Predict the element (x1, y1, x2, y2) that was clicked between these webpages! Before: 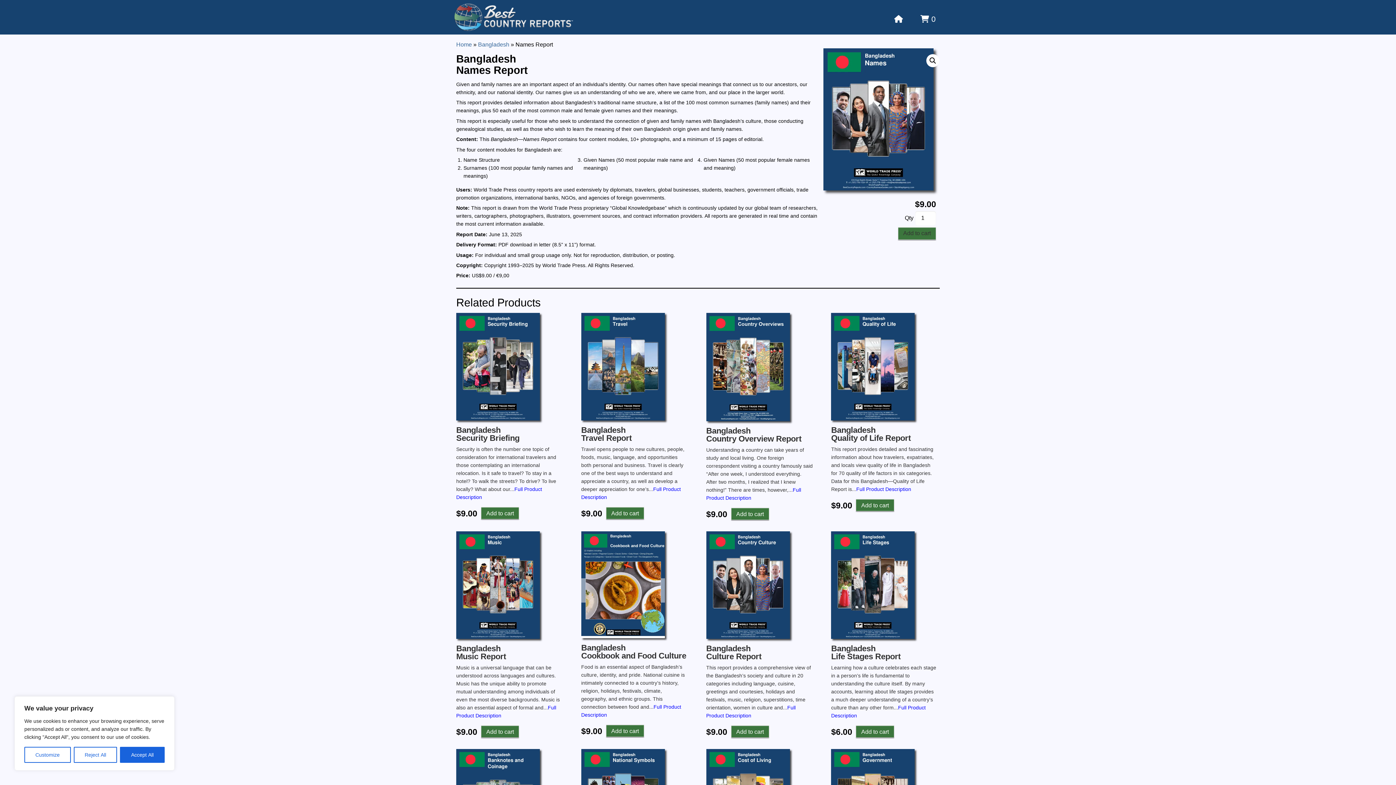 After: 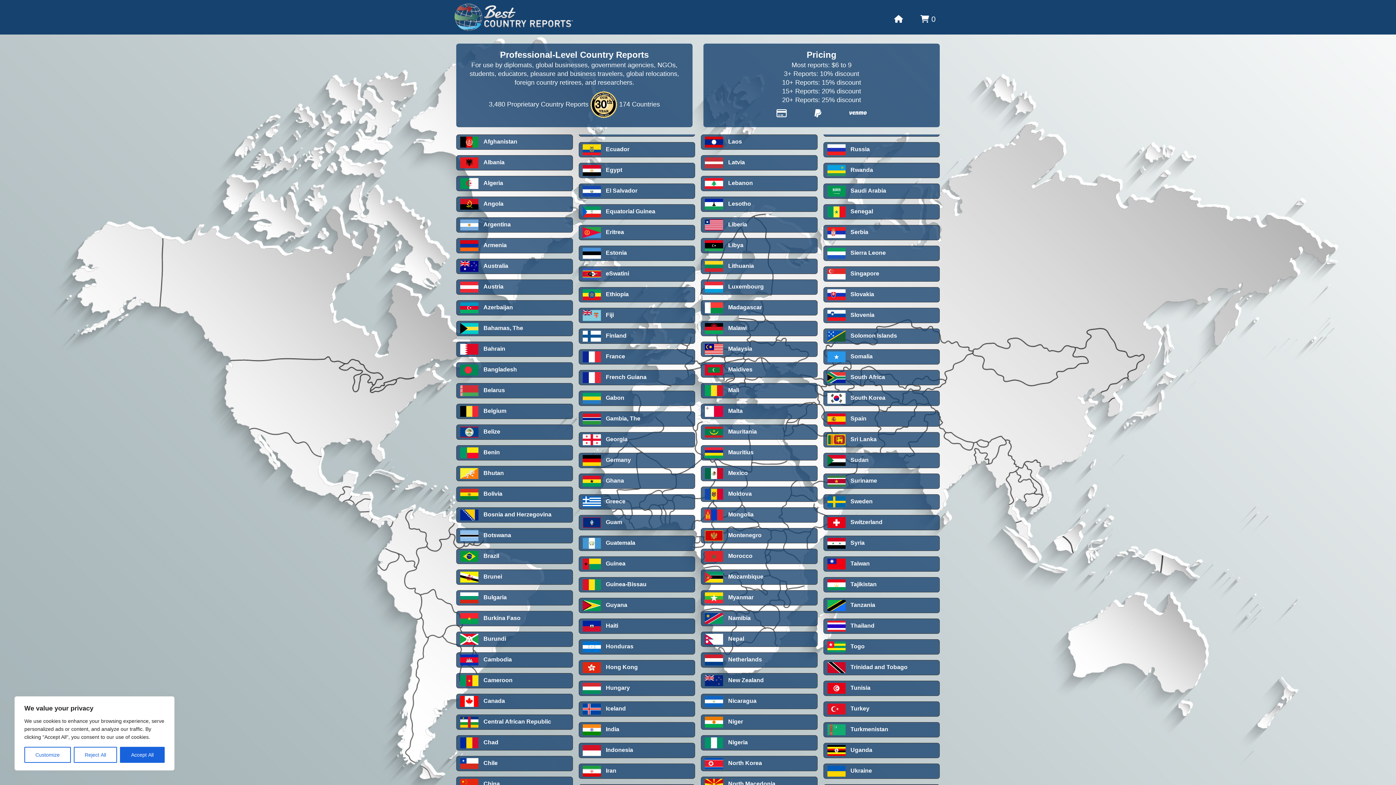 Action: bbox: (456, 41, 472, 47) label: Home